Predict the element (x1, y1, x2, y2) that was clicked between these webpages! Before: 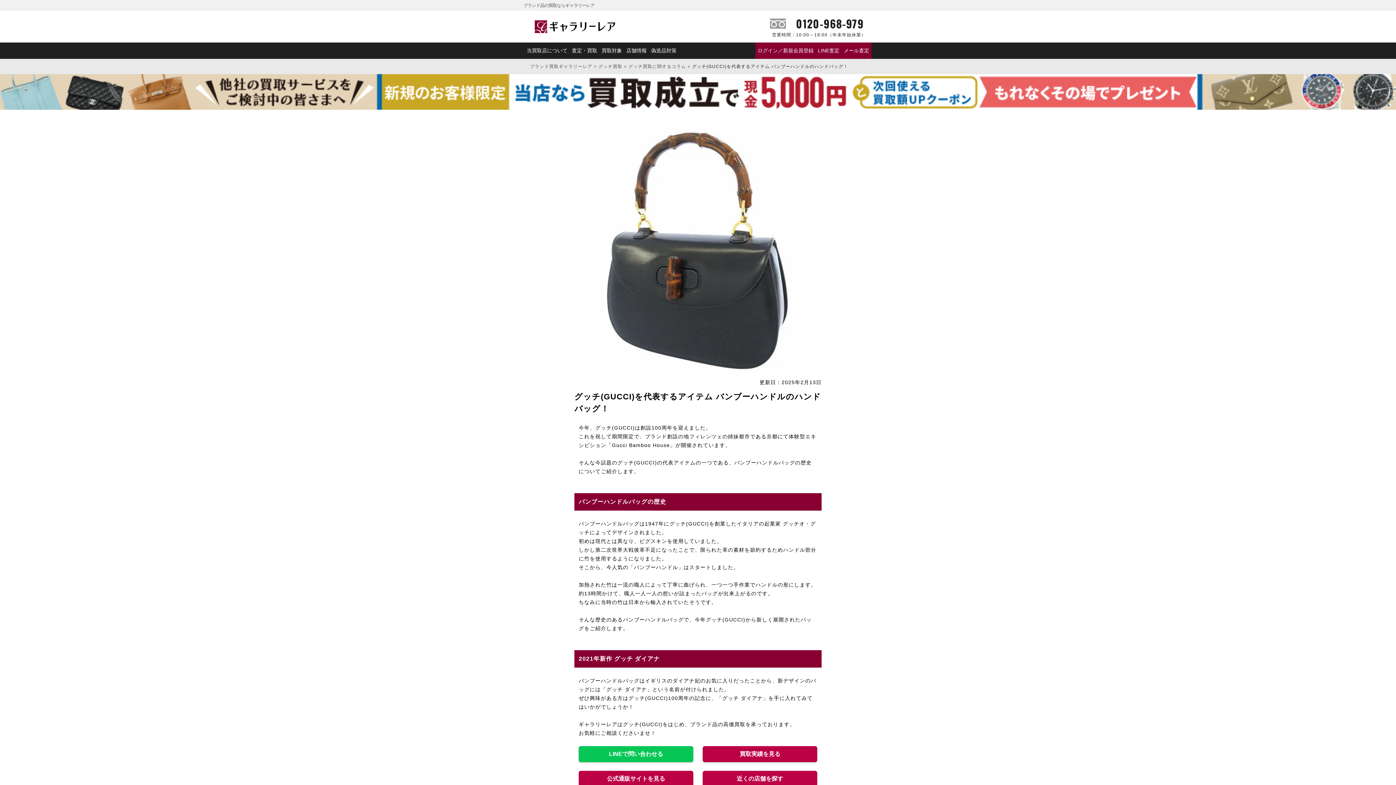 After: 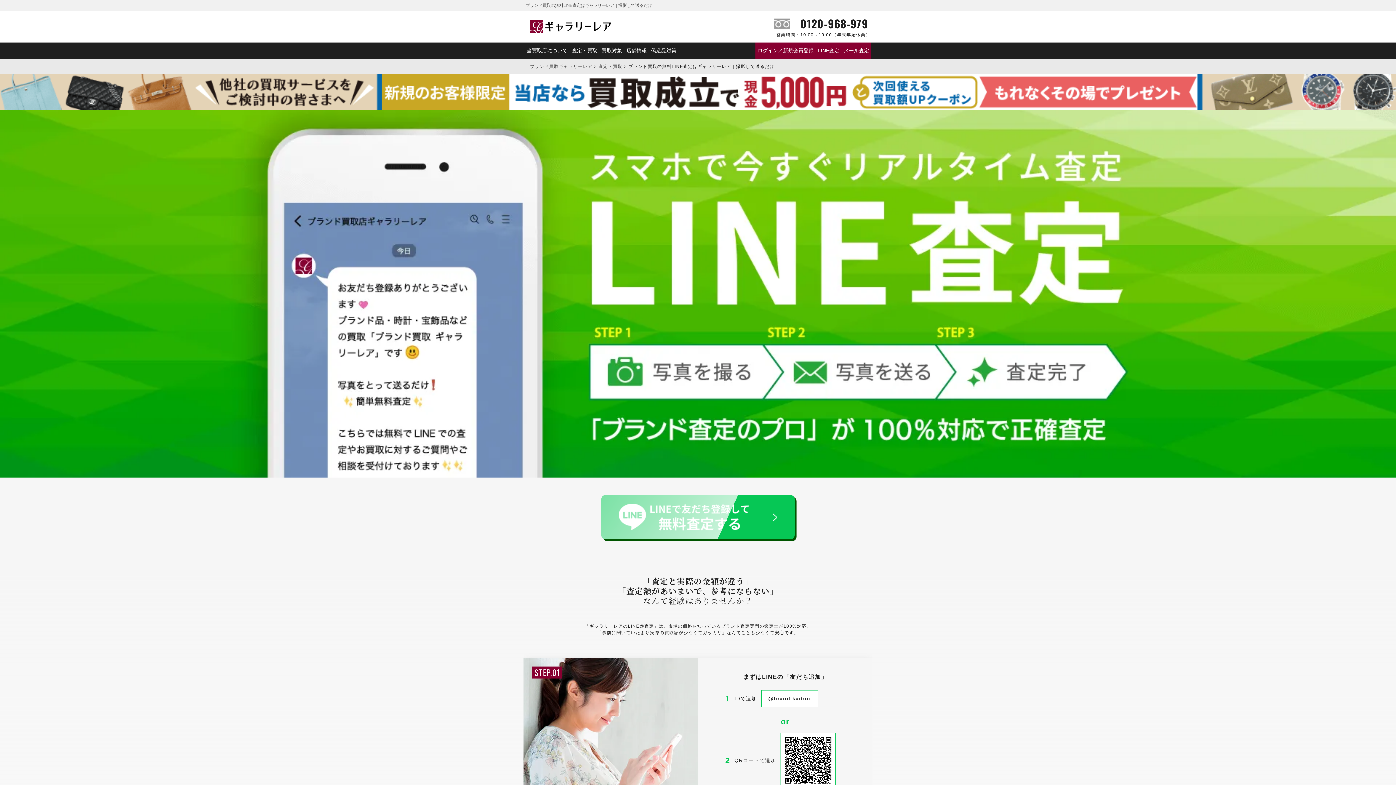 Action: label: LINE査定 bbox: (816, 42, 841, 58)